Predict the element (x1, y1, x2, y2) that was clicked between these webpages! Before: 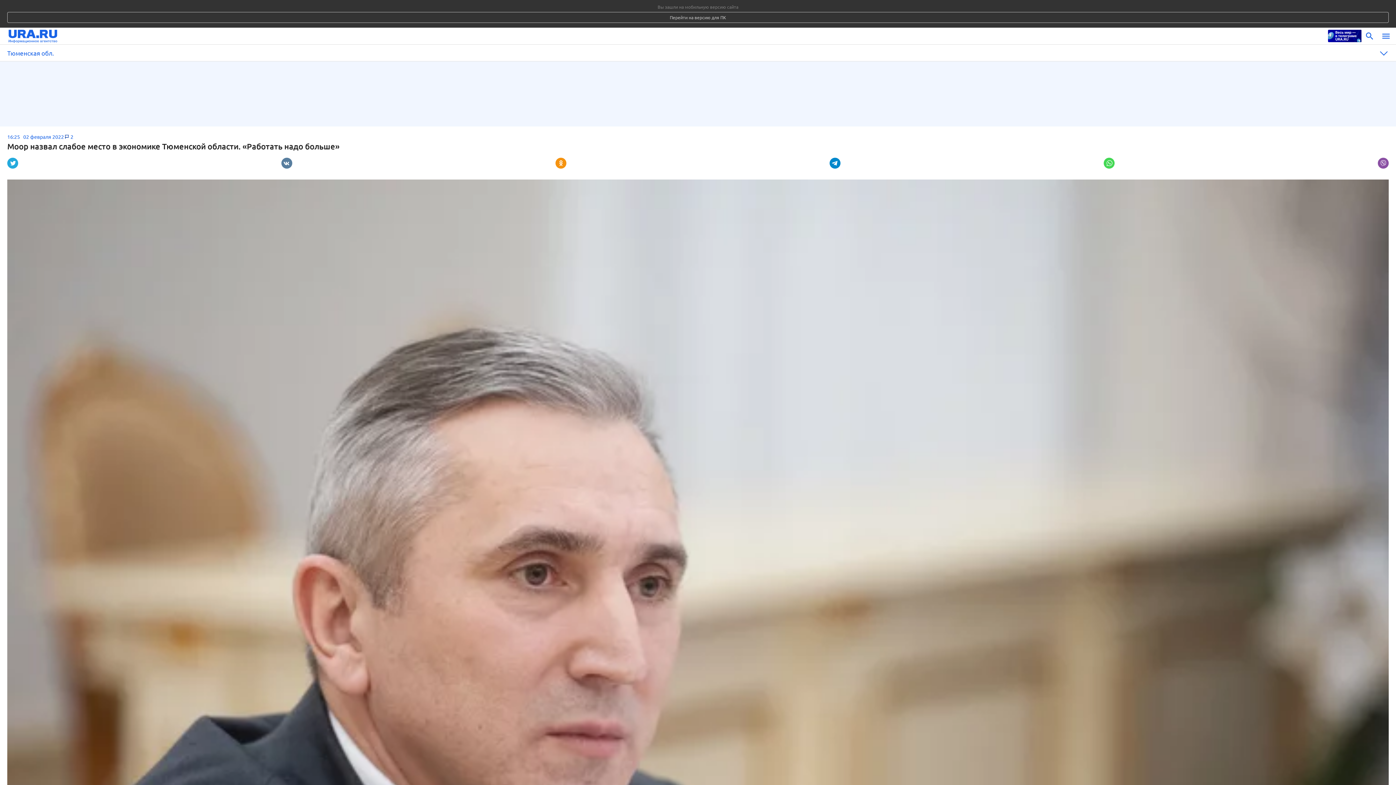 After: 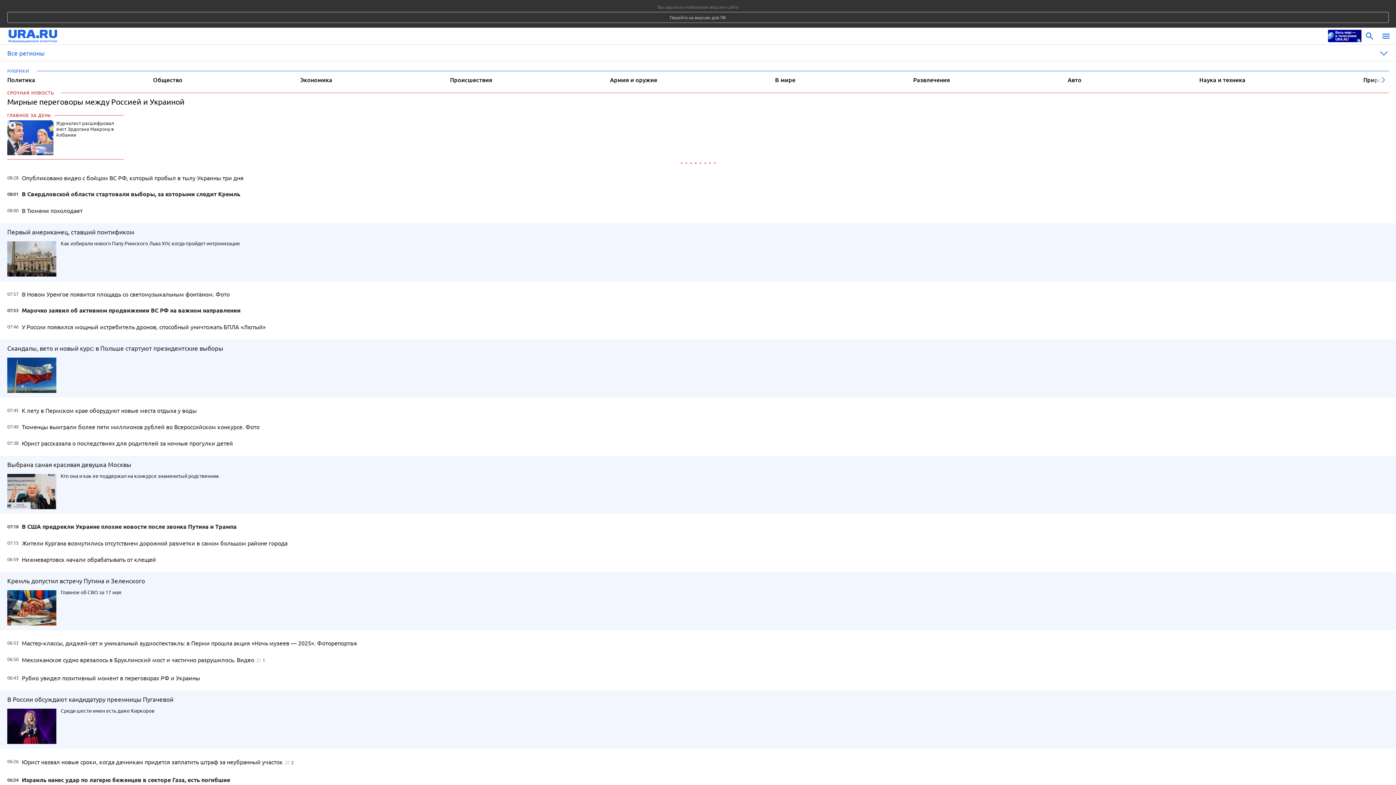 Action: bbox: (8, 28, 1324, 44)